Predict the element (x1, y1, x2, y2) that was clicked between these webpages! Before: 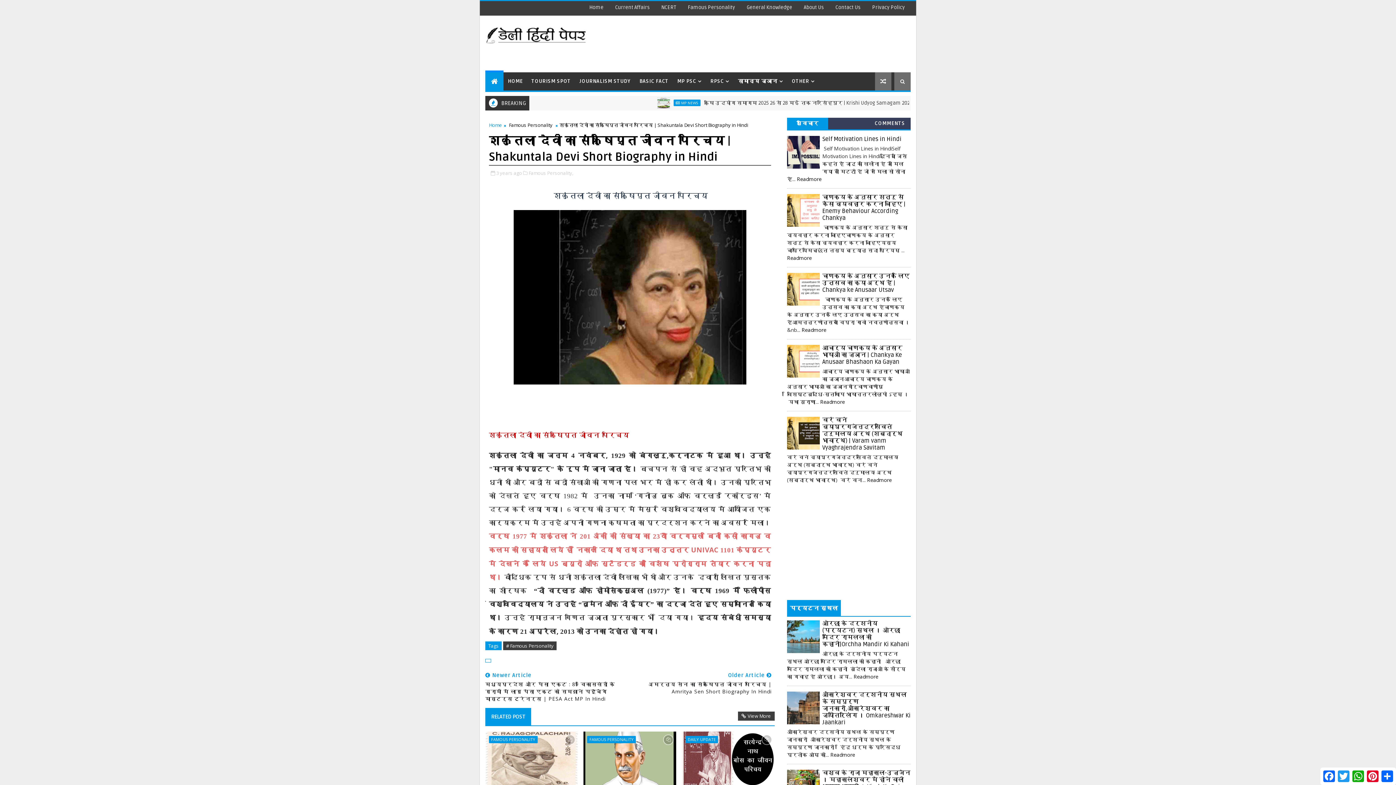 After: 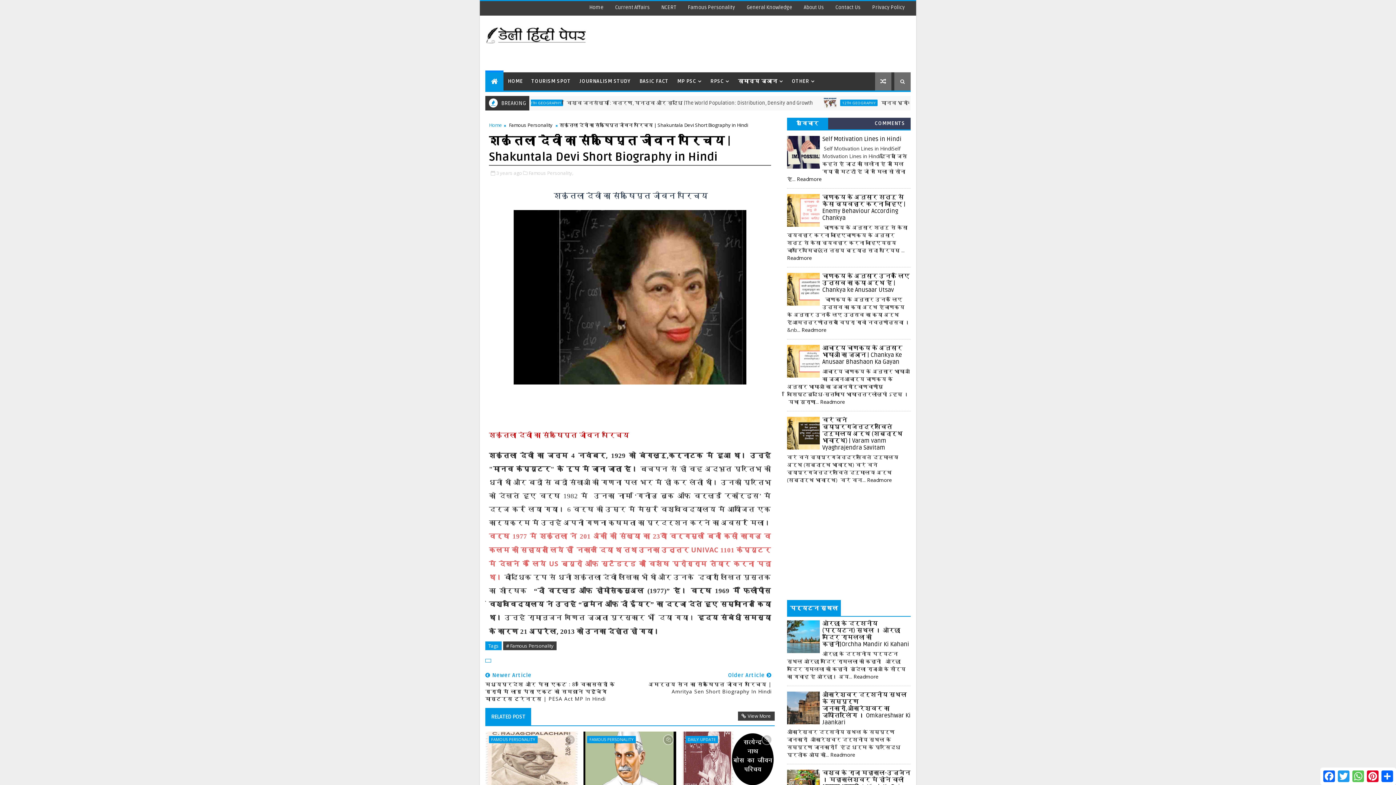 Action: label: WhatsApp bbox: (1351, 769, 1365, 784)